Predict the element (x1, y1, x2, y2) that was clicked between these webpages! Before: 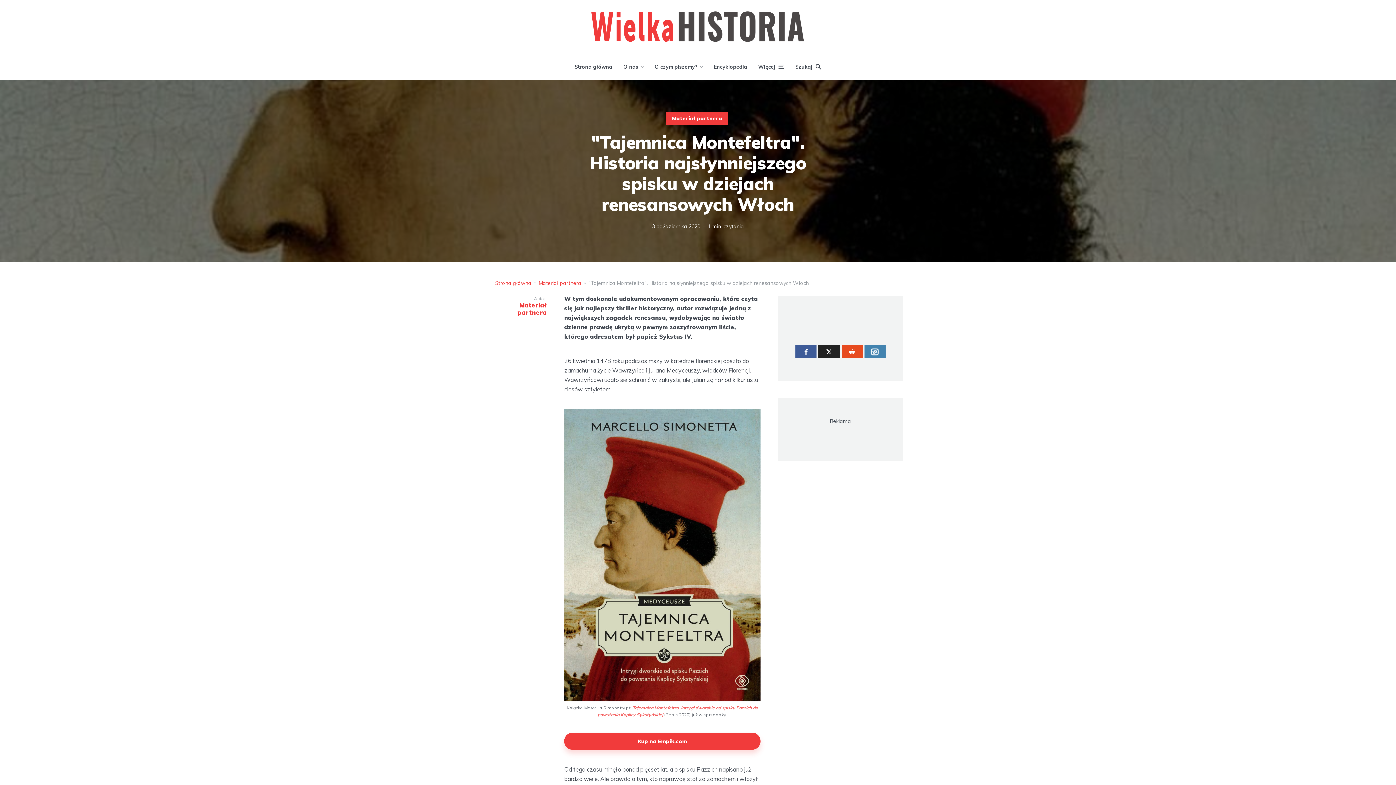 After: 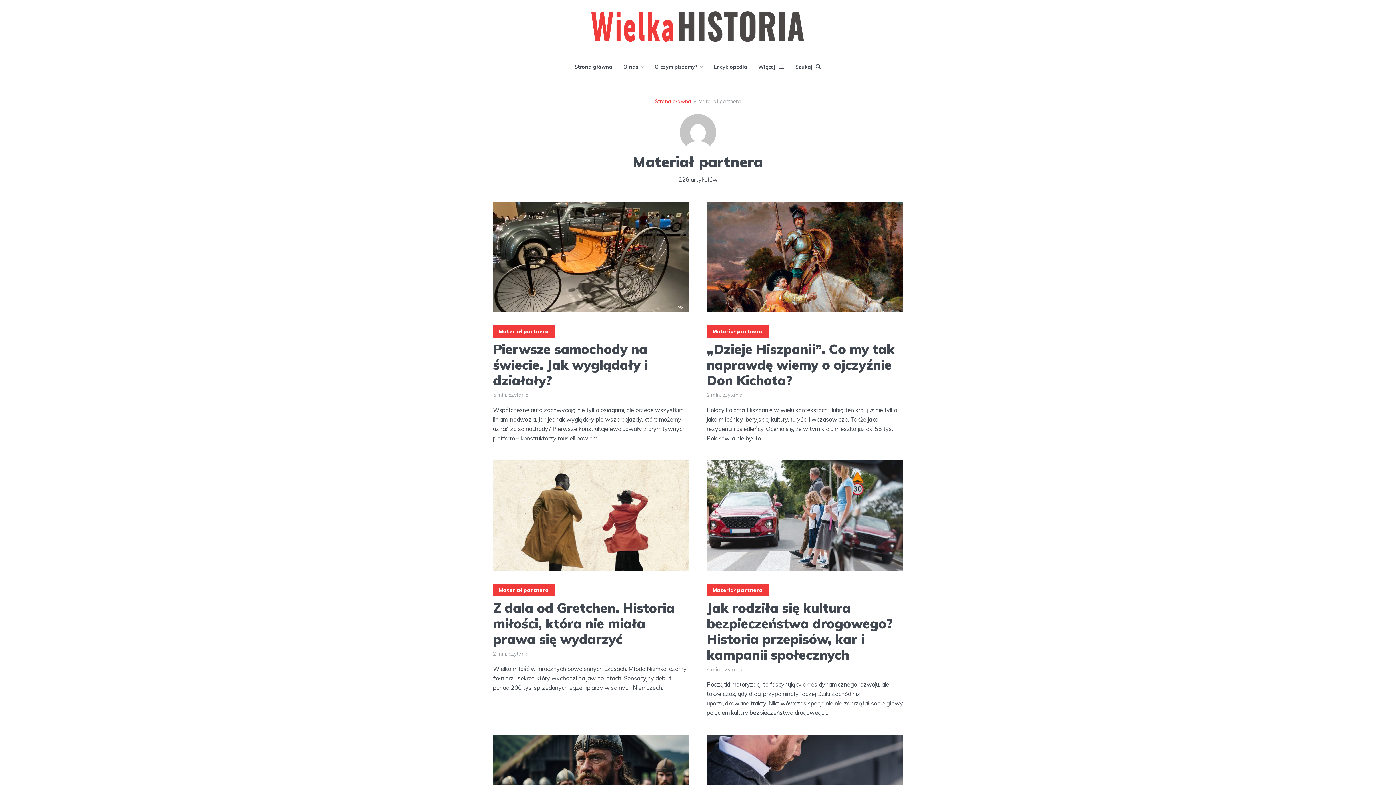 Action: label: Materiał partnera bbox: (493, 301, 546, 316)